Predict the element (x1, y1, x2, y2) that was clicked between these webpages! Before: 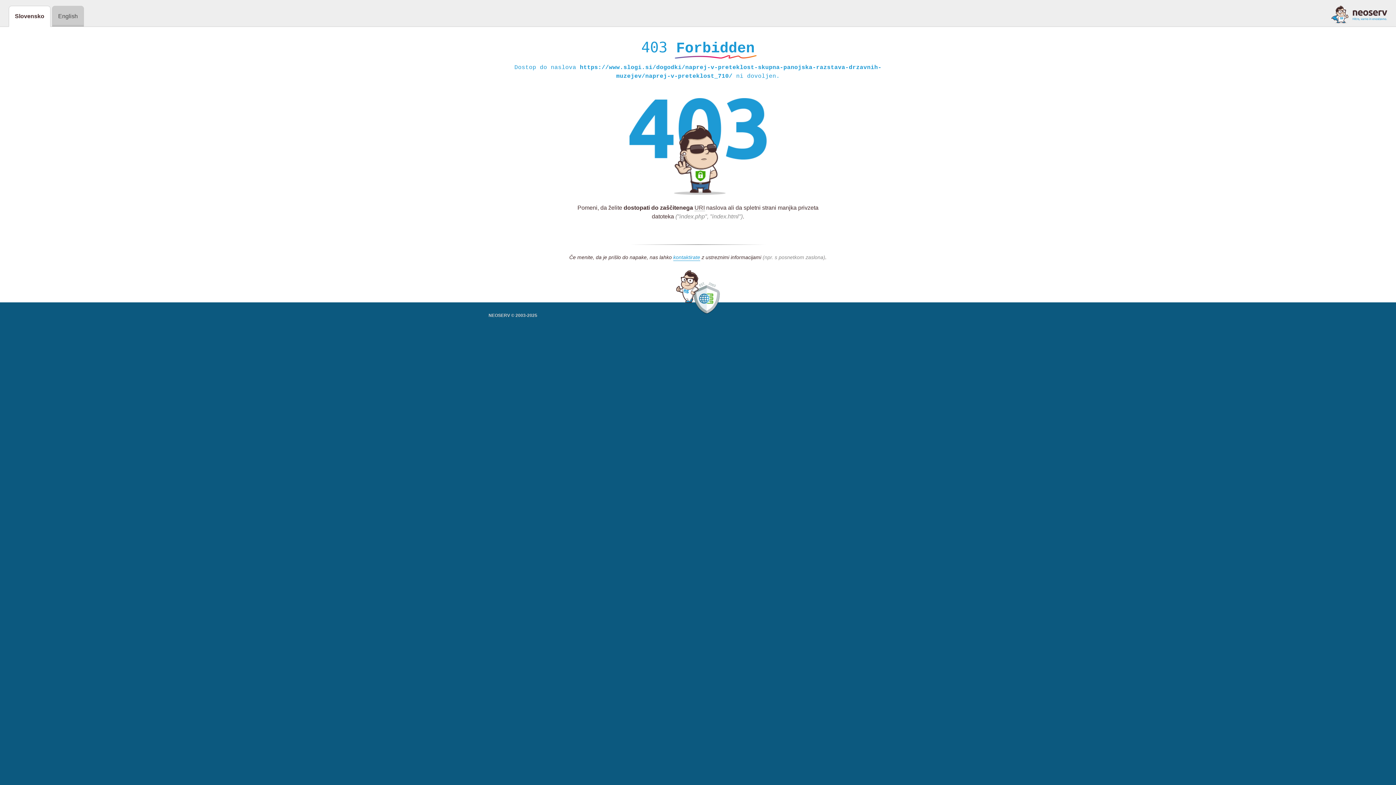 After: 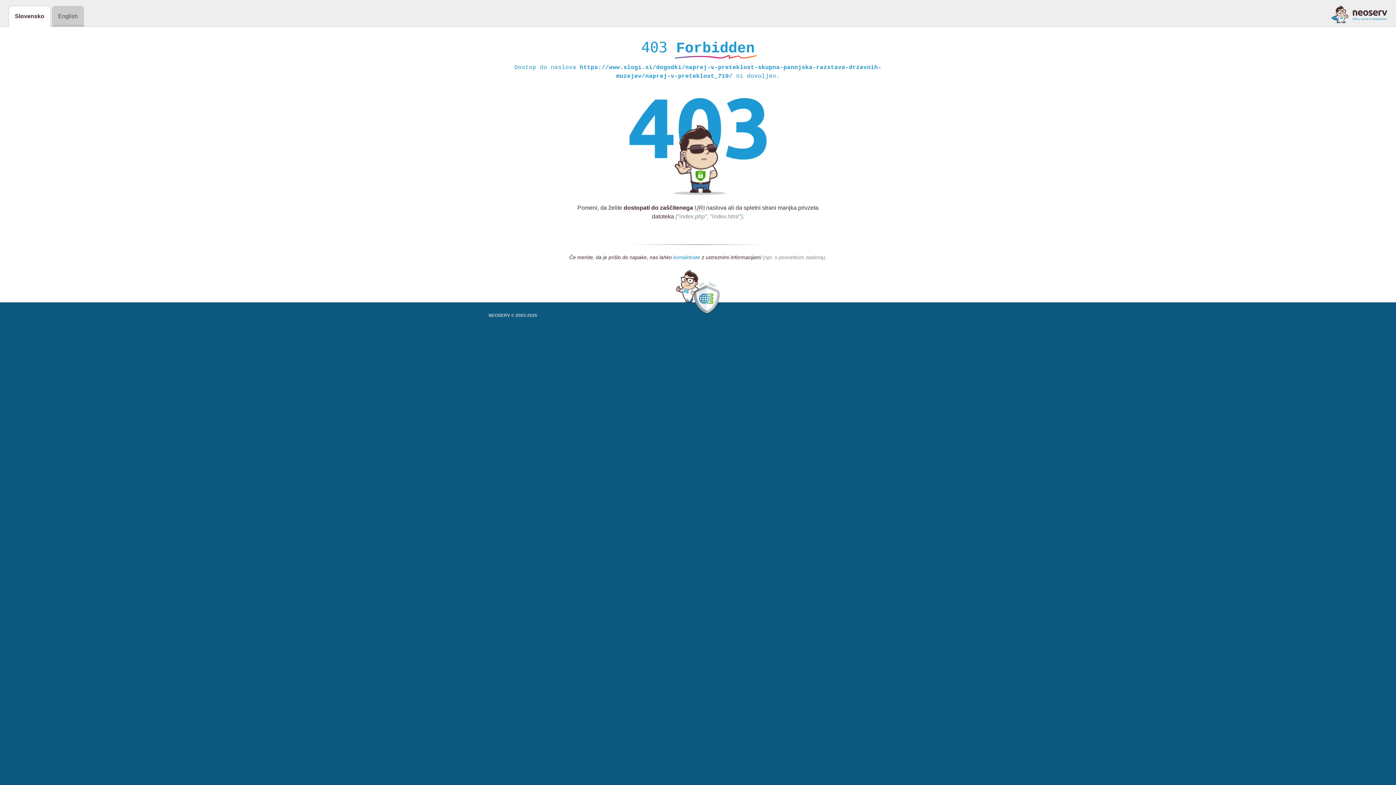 Action: label: kontaktirate bbox: (673, 254, 700, 261)